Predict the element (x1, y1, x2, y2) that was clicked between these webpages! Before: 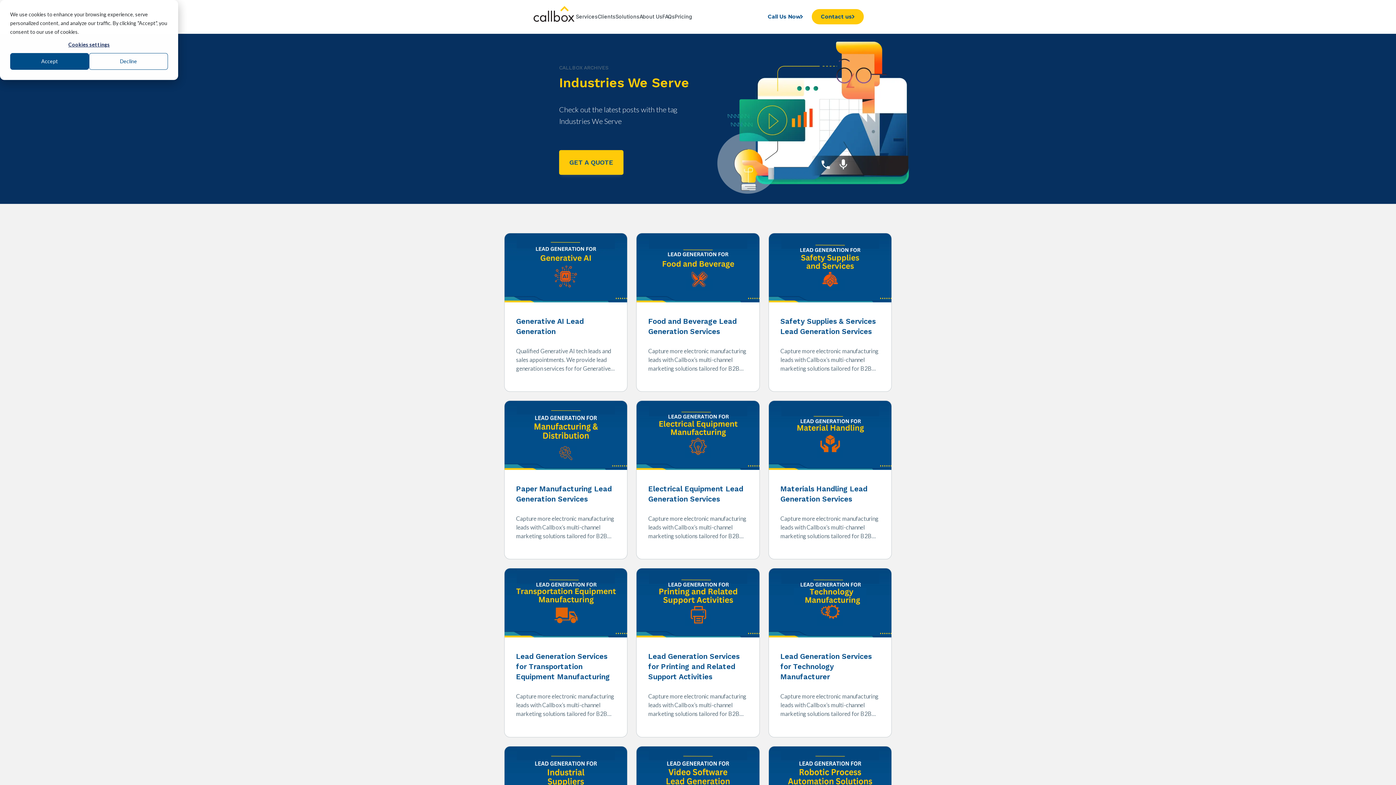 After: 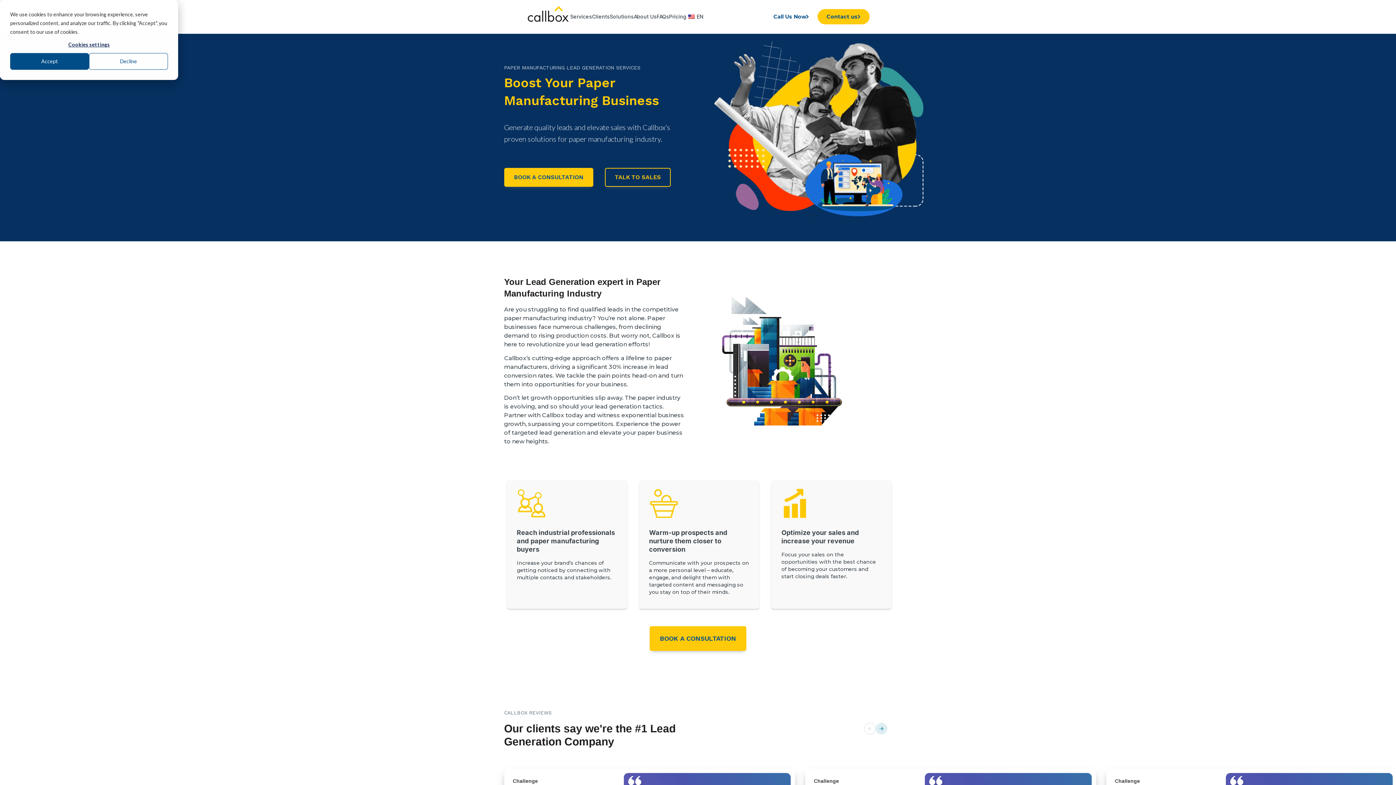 Action: bbox: (504, 401, 627, 470)